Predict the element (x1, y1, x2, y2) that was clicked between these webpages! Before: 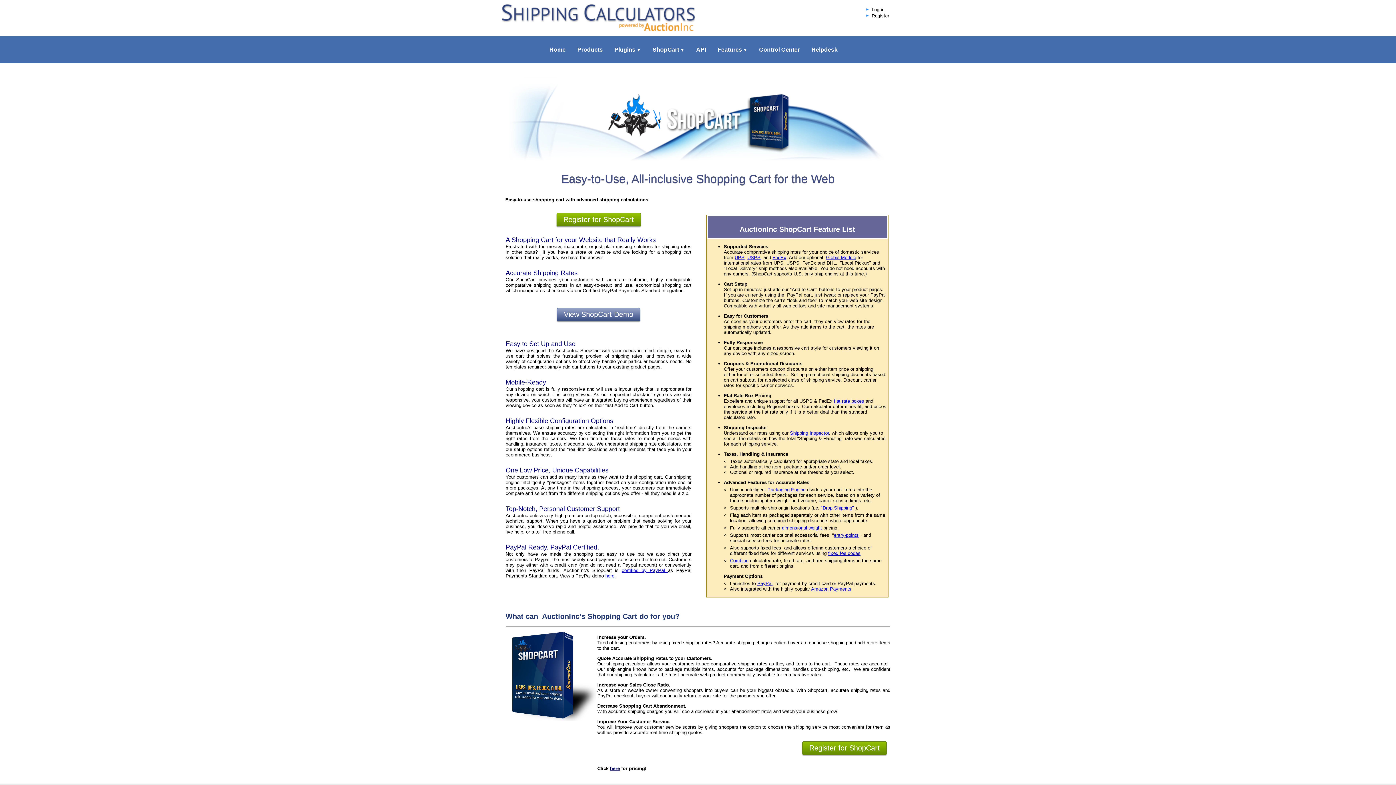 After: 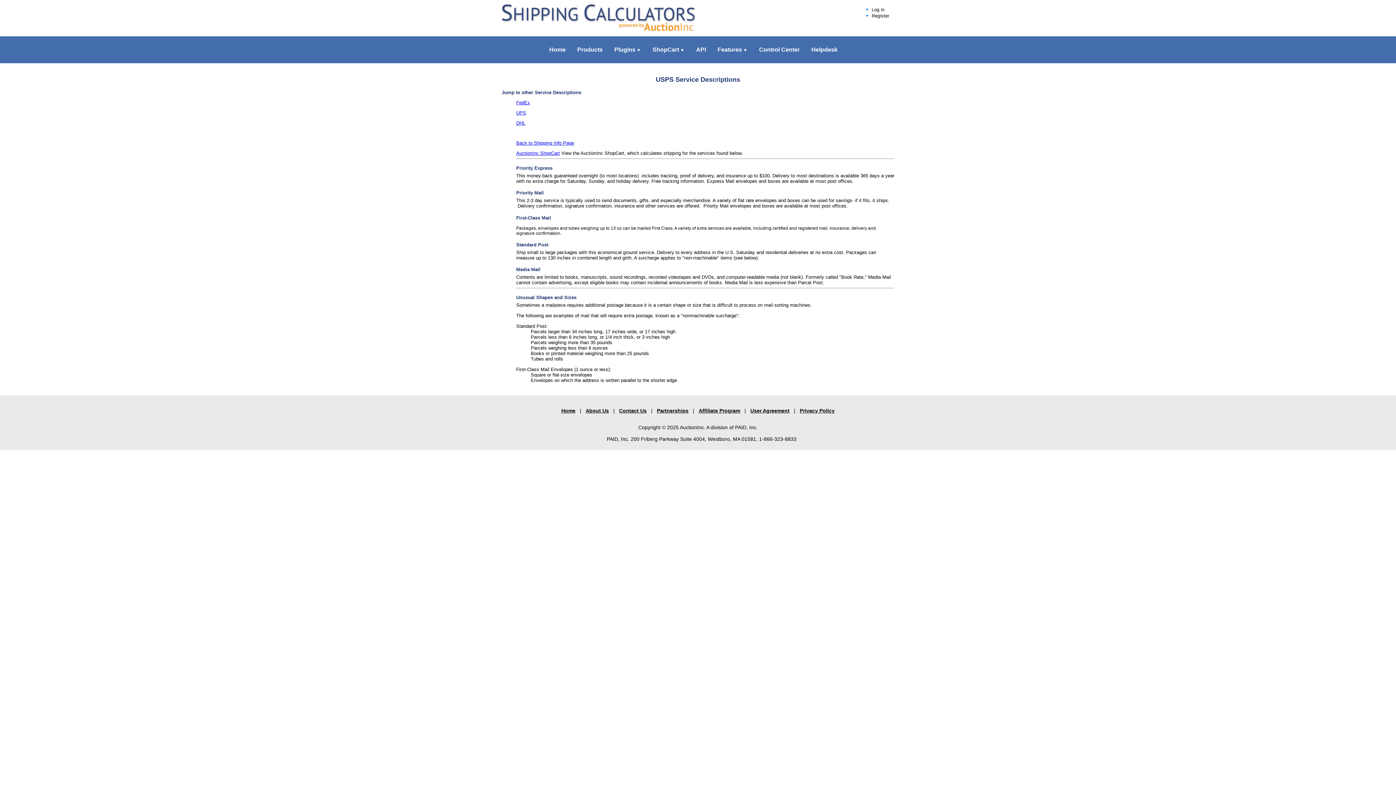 Action: bbox: (747, 254, 762, 260) label: USPS,